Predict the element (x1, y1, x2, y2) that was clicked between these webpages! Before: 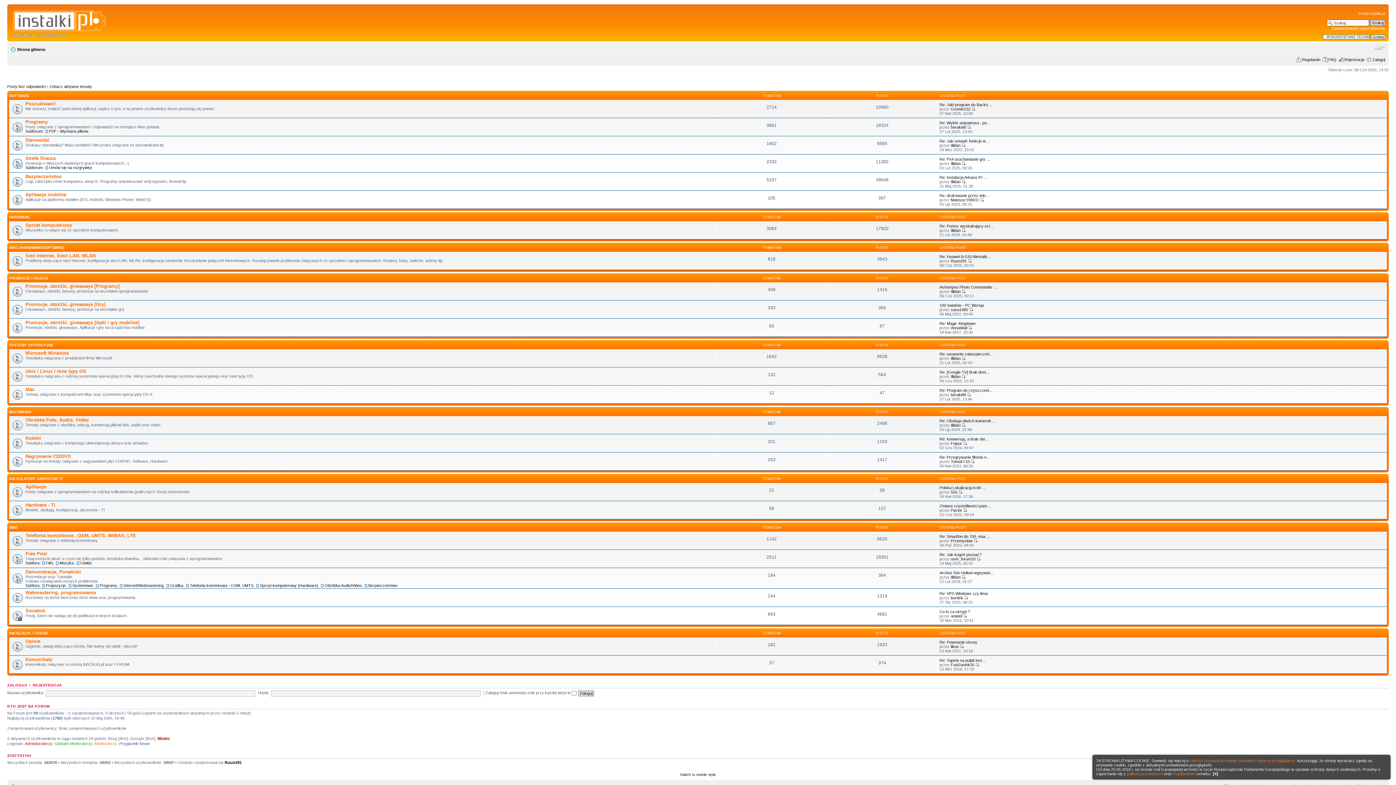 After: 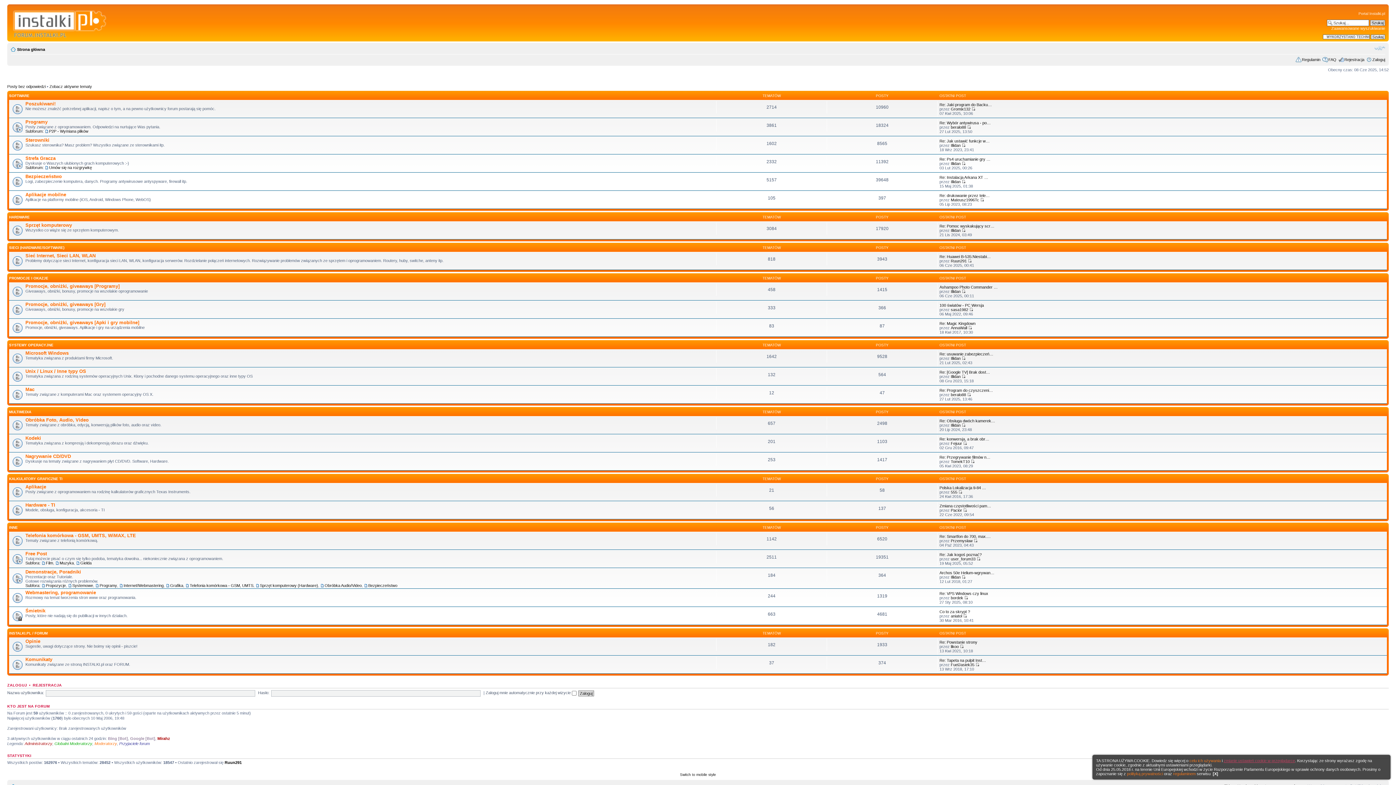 Action: label: zmianie ustawień cookie w przeglądarce bbox: (1224, 758, 1295, 763)